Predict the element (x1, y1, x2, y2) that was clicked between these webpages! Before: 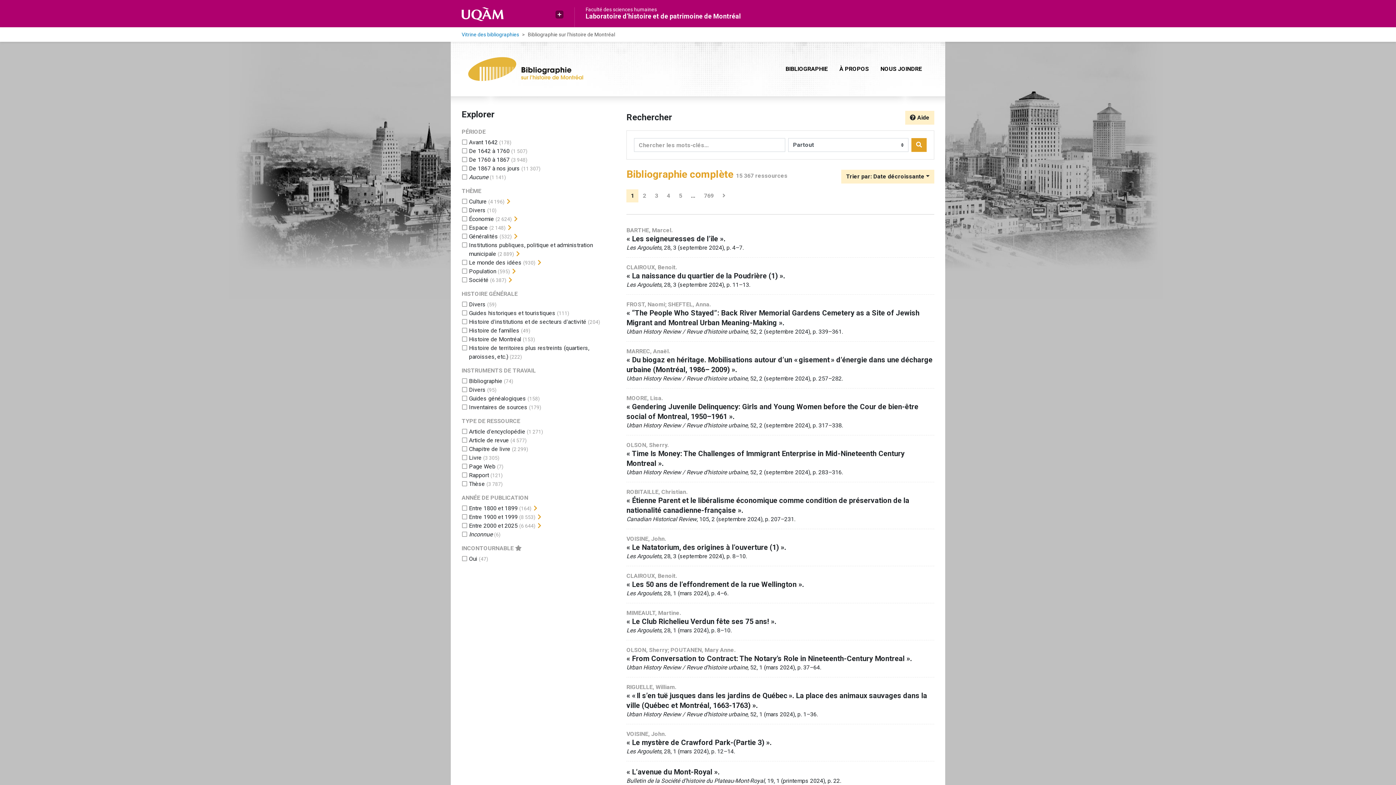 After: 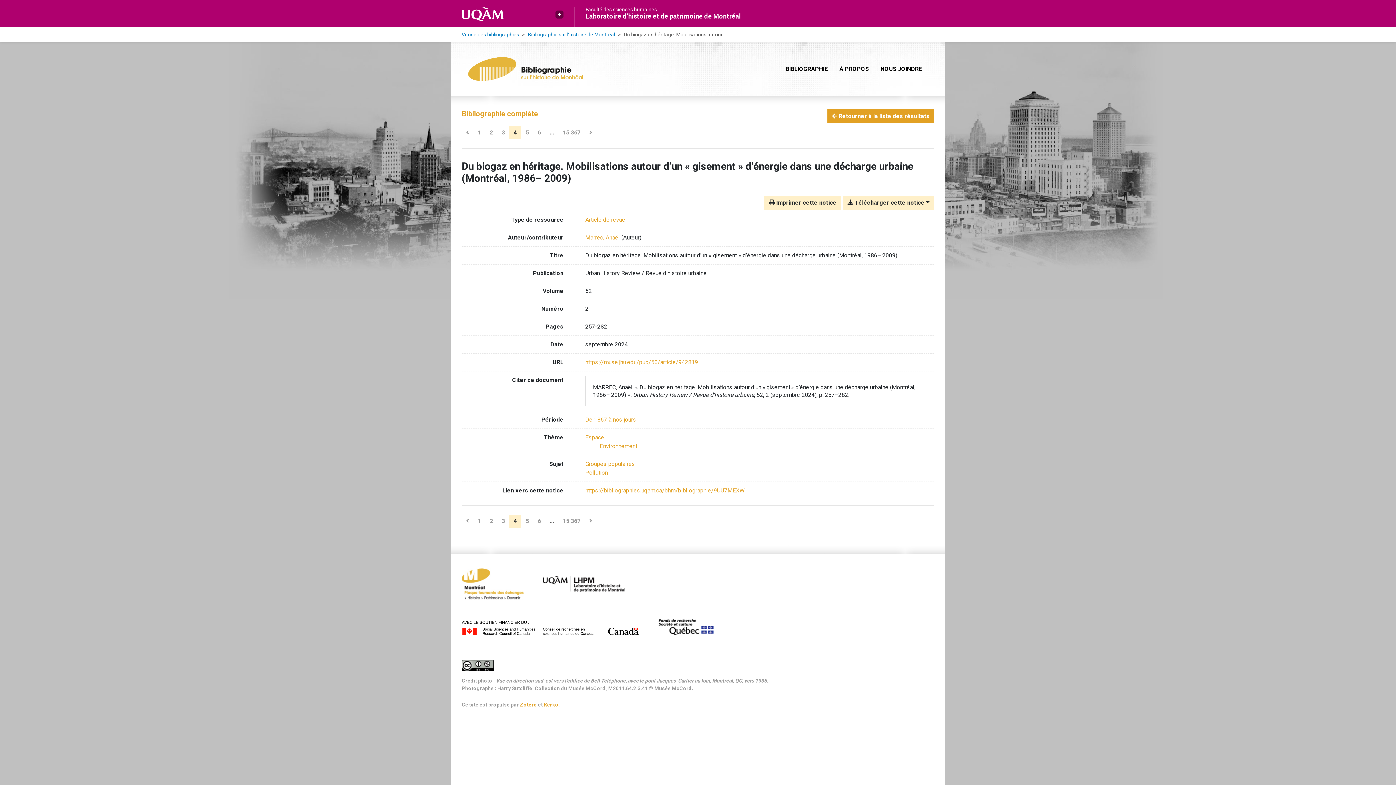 Action: bbox: (626, 347, 934, 382) label: MARREC, Anaël.
« Du biogaz en héritage. Mobilisations autour d’un « gisement » d’énergie dans une décharge urbaine (Montréal, 1986– 2009) ».
Urban History Review / Revue d’histoire urbaine, 52, 2 (septembre 2024), p. 257–282.